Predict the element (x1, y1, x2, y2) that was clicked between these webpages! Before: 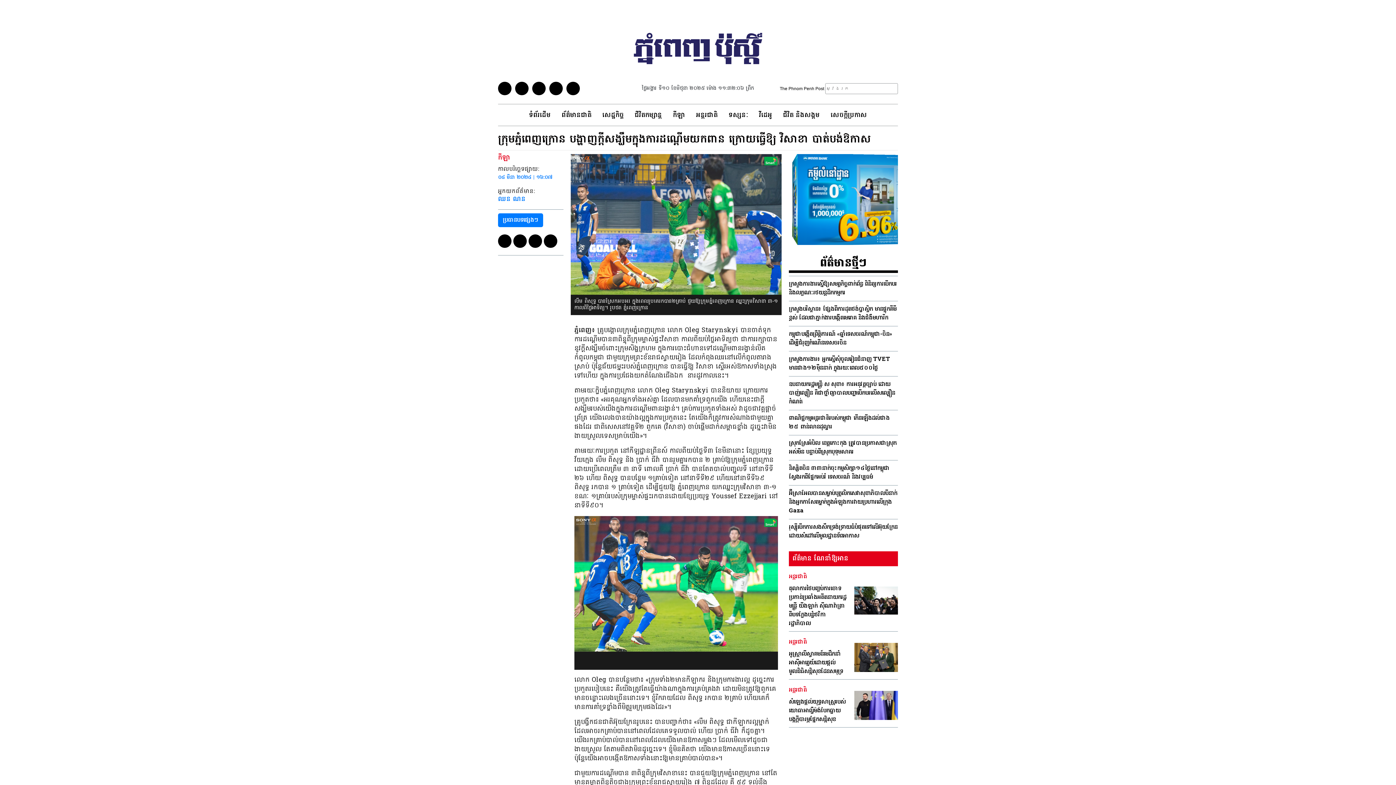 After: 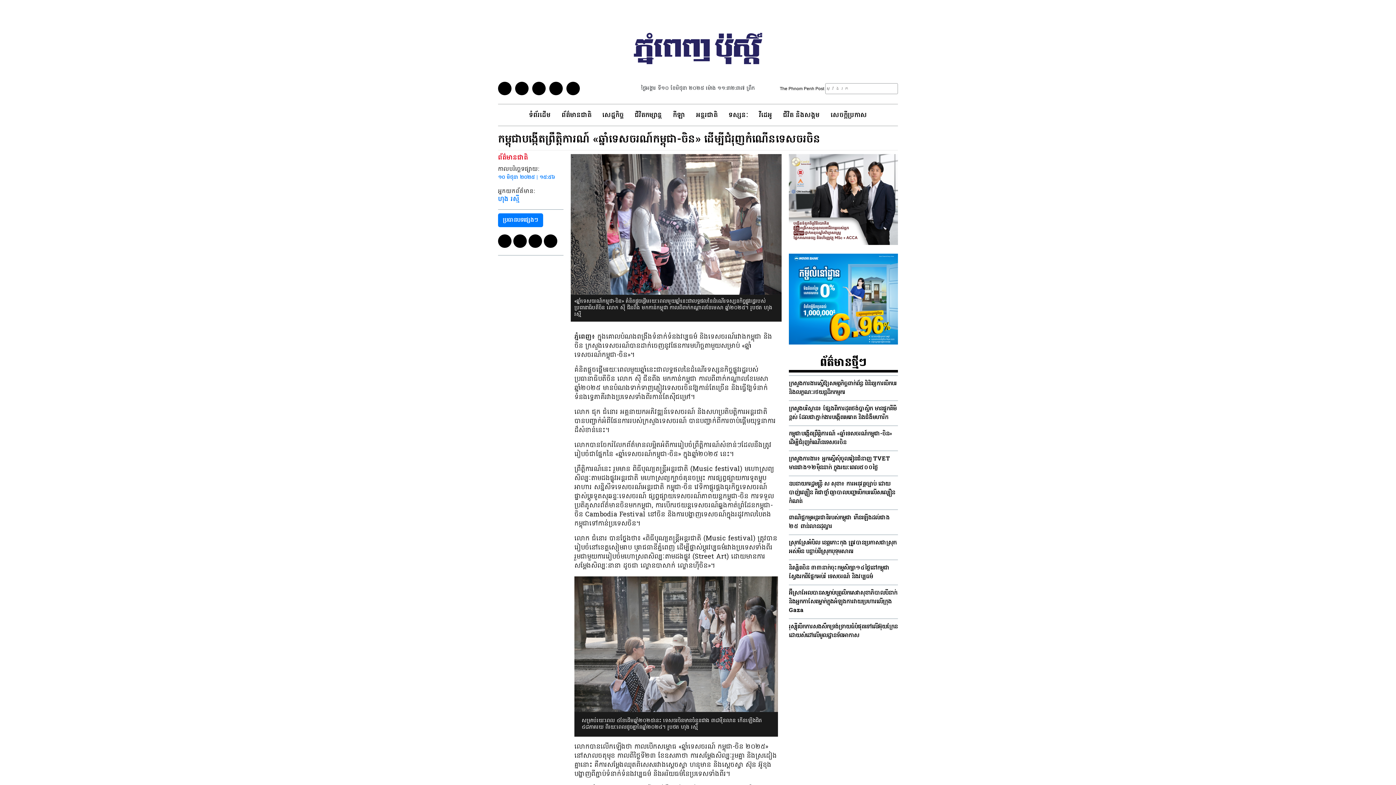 Action: bbox: (789, 330, 892, 347) label: កម្ពុជាបង្កើត​ព្រឹត្ដិការណ៍​ «​​ឆ្នាំ​ទេសចរណ៍​កម្ពុជា-ចិន» ដើម្បី​ជំរុញ​កំណើន​ទេសចរ​ចិន